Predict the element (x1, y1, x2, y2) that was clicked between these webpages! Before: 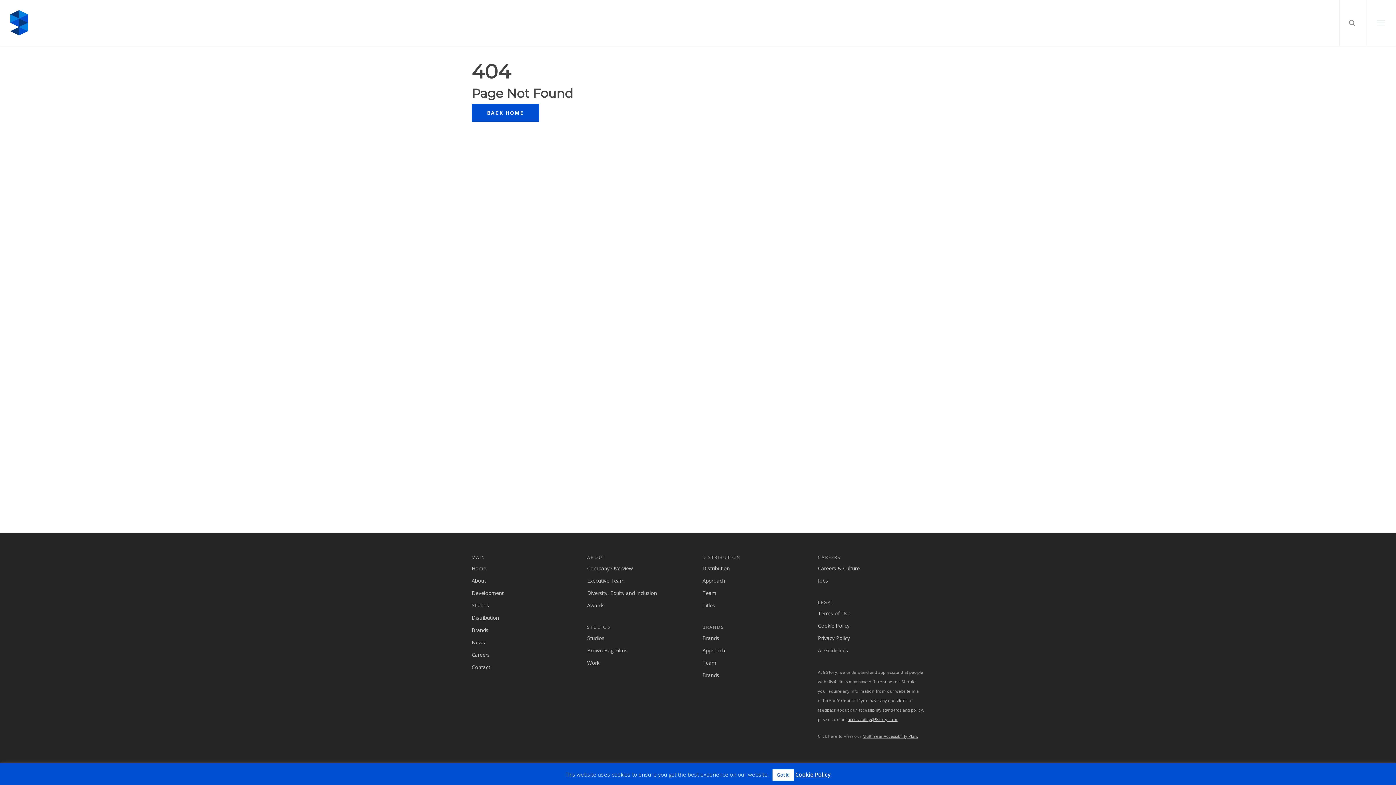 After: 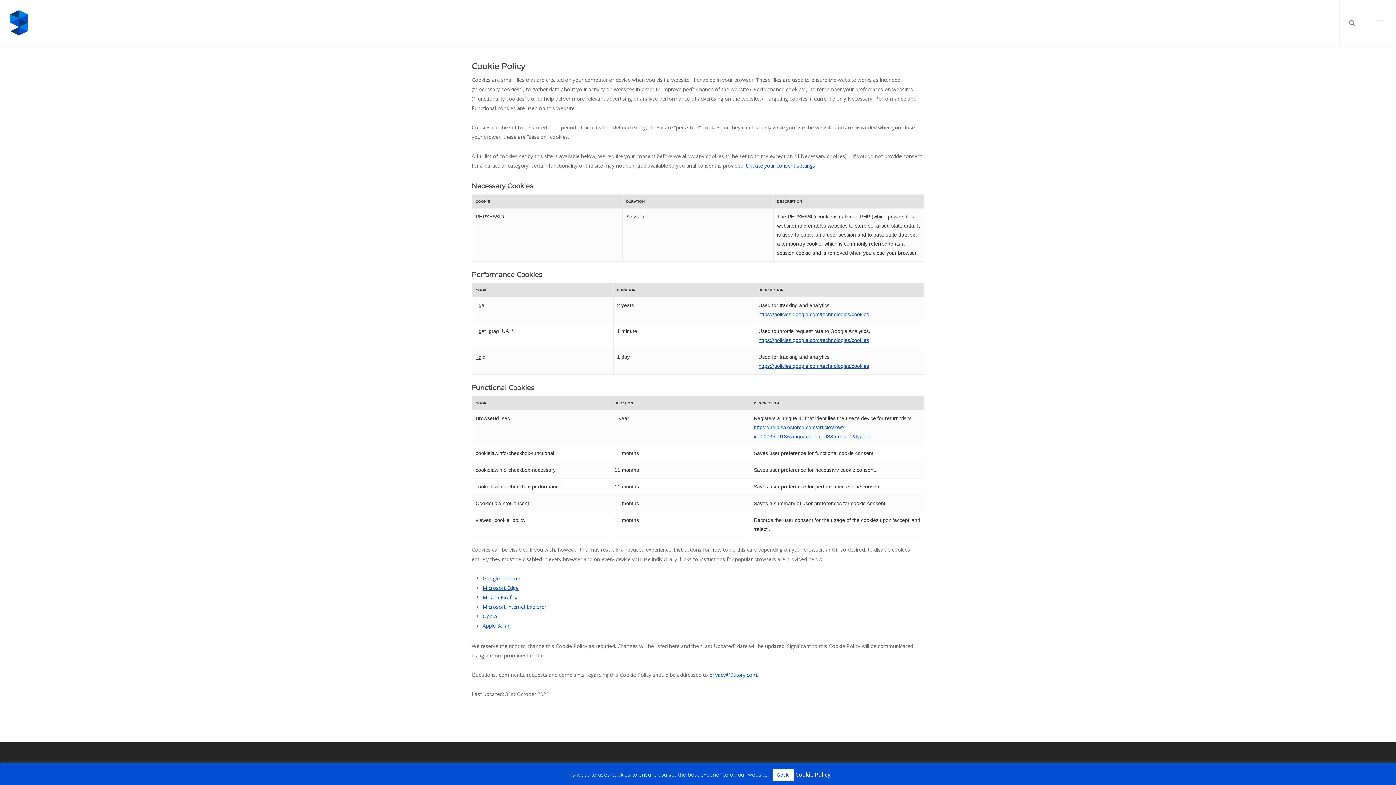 Action: label: Cookie Policy bbox: (818, 621, 924, 630)